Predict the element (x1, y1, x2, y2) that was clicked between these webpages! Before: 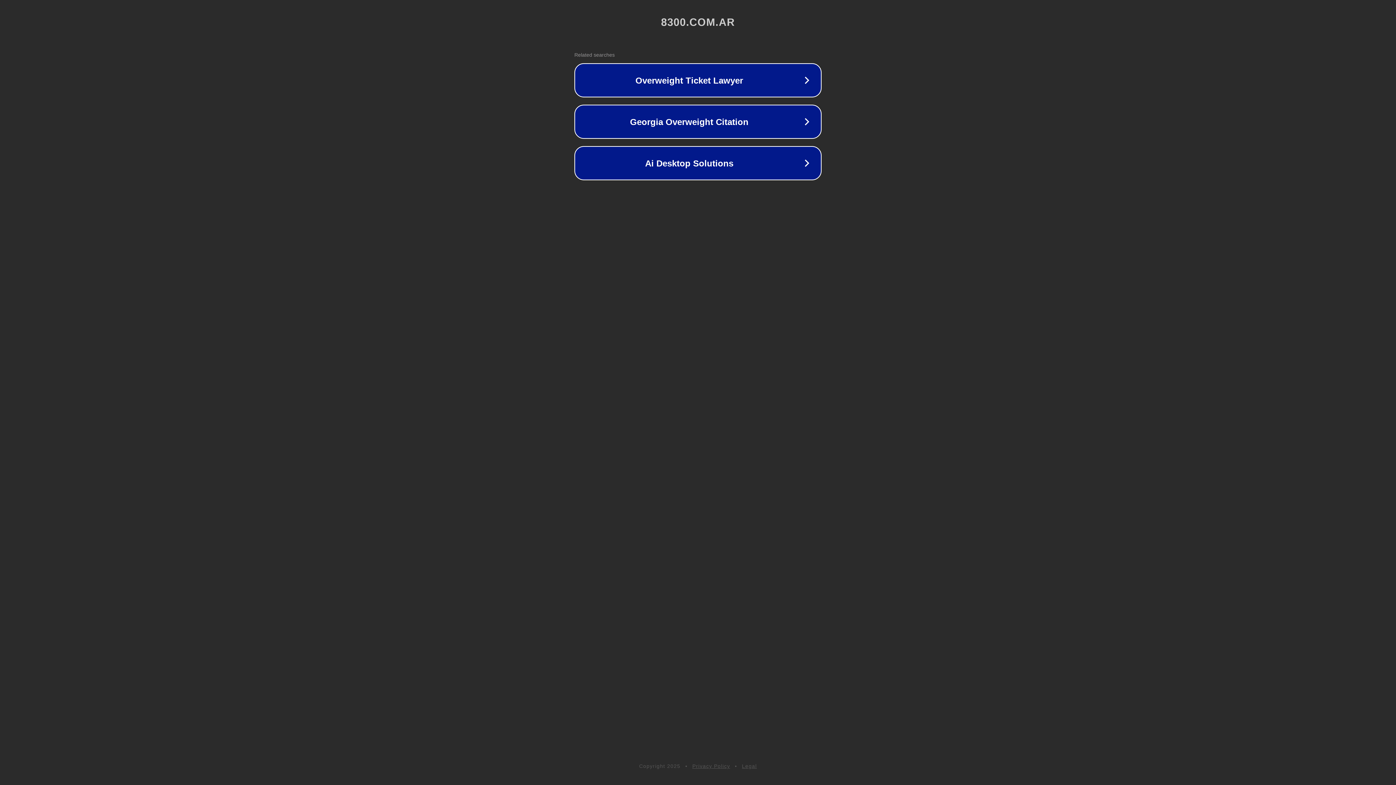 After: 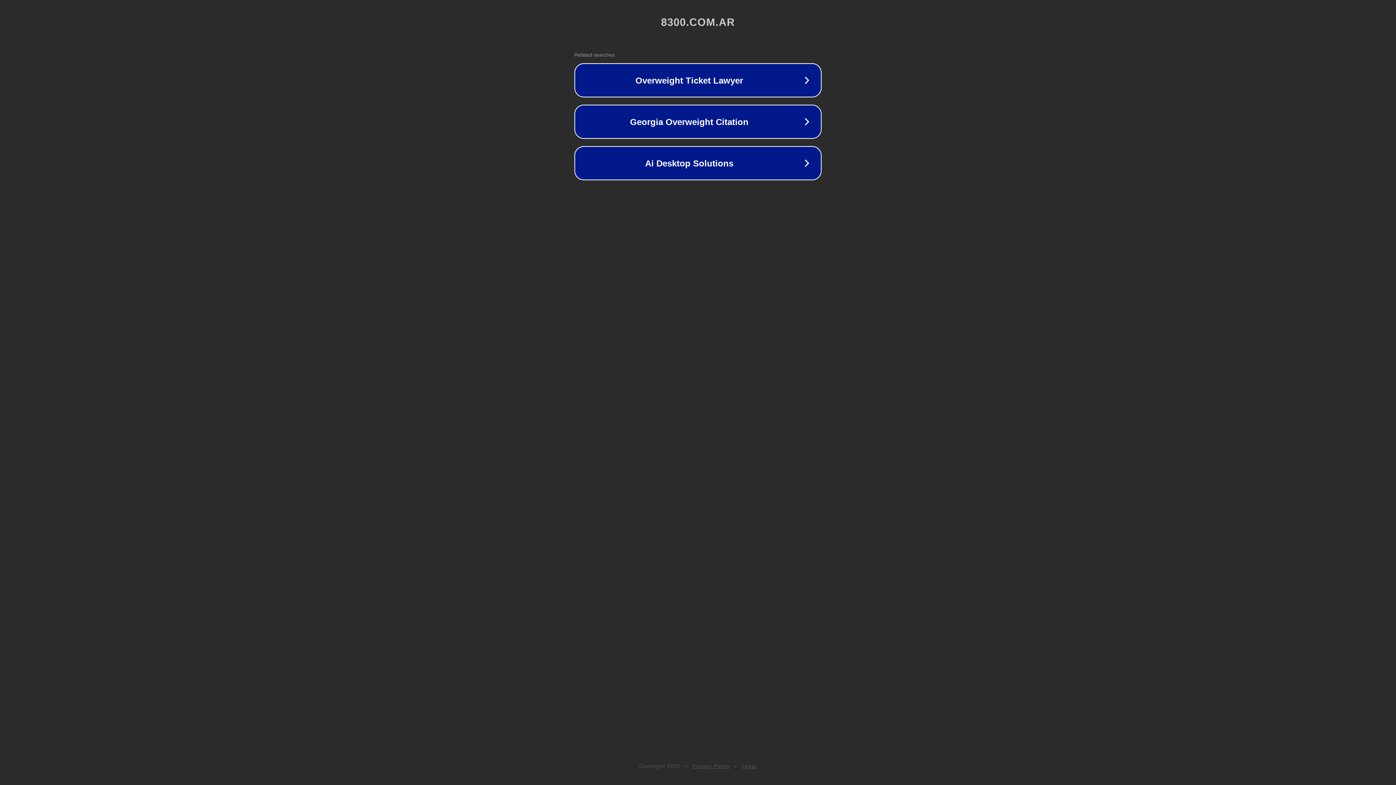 Action: label: Privacy Policy bbox: (692, 763, 730, 769)